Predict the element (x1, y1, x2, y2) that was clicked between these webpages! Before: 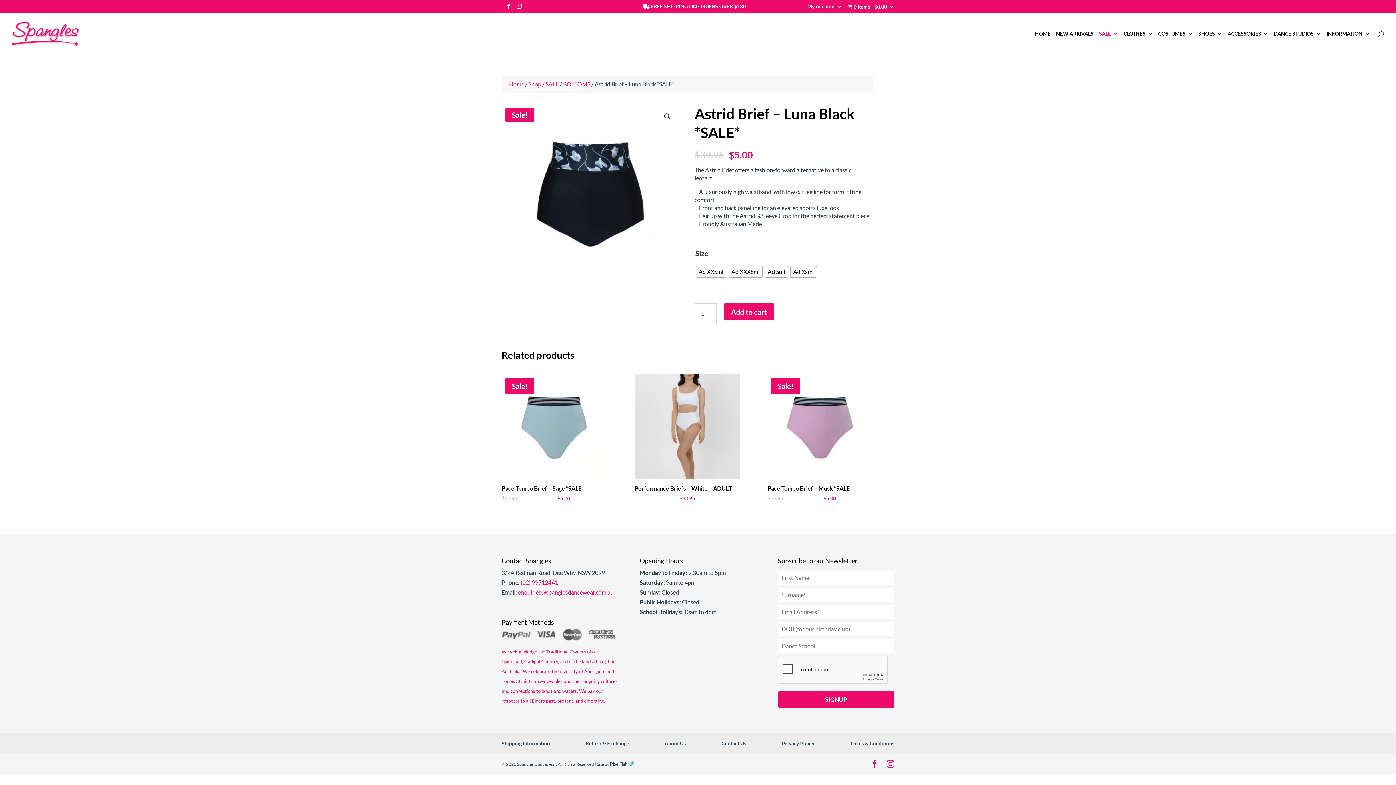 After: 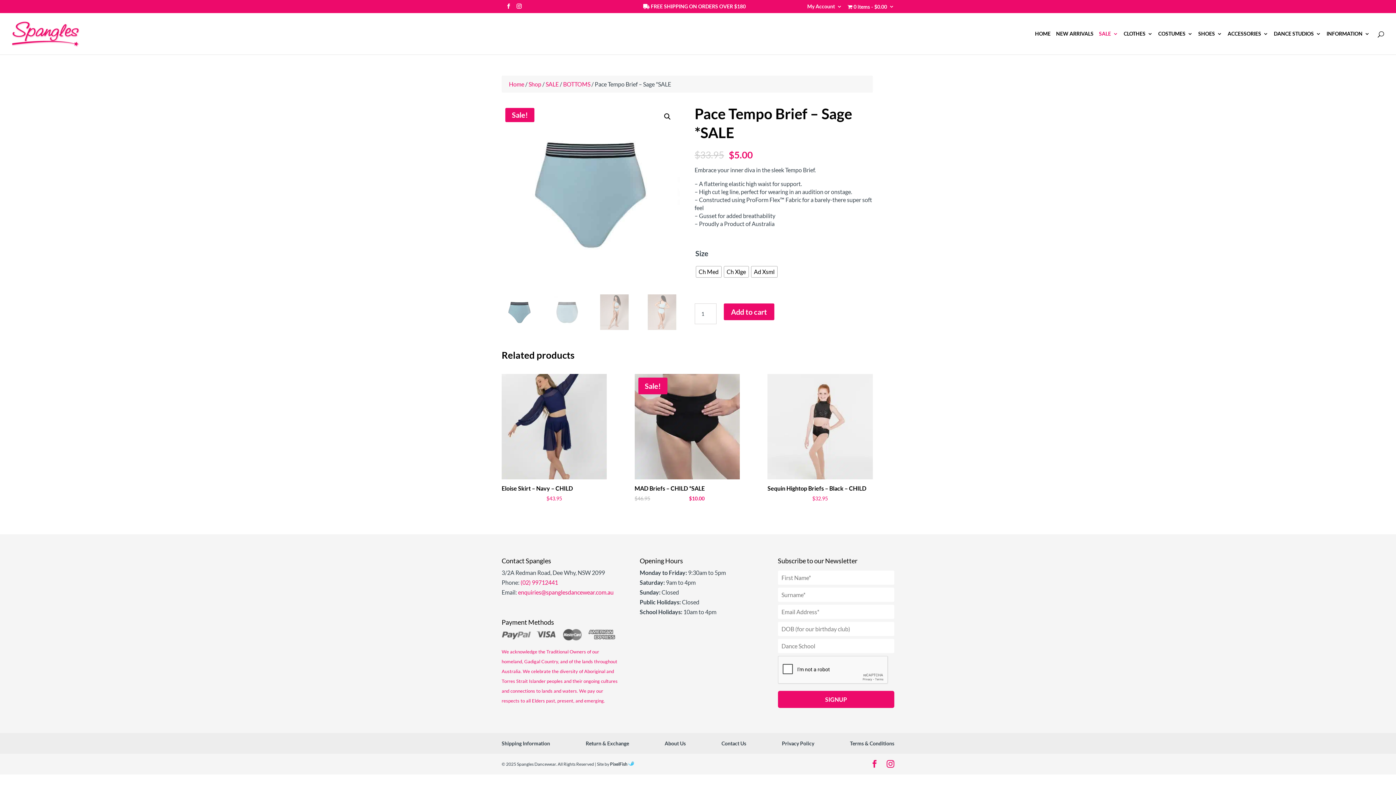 Action: label: Sale!
Pace Tempo Brief – Sage *SALE
$33.95
Original price was: $33.95.
$5.00
Current price is: $5.00. bbox: (501, 374, 607, 502)